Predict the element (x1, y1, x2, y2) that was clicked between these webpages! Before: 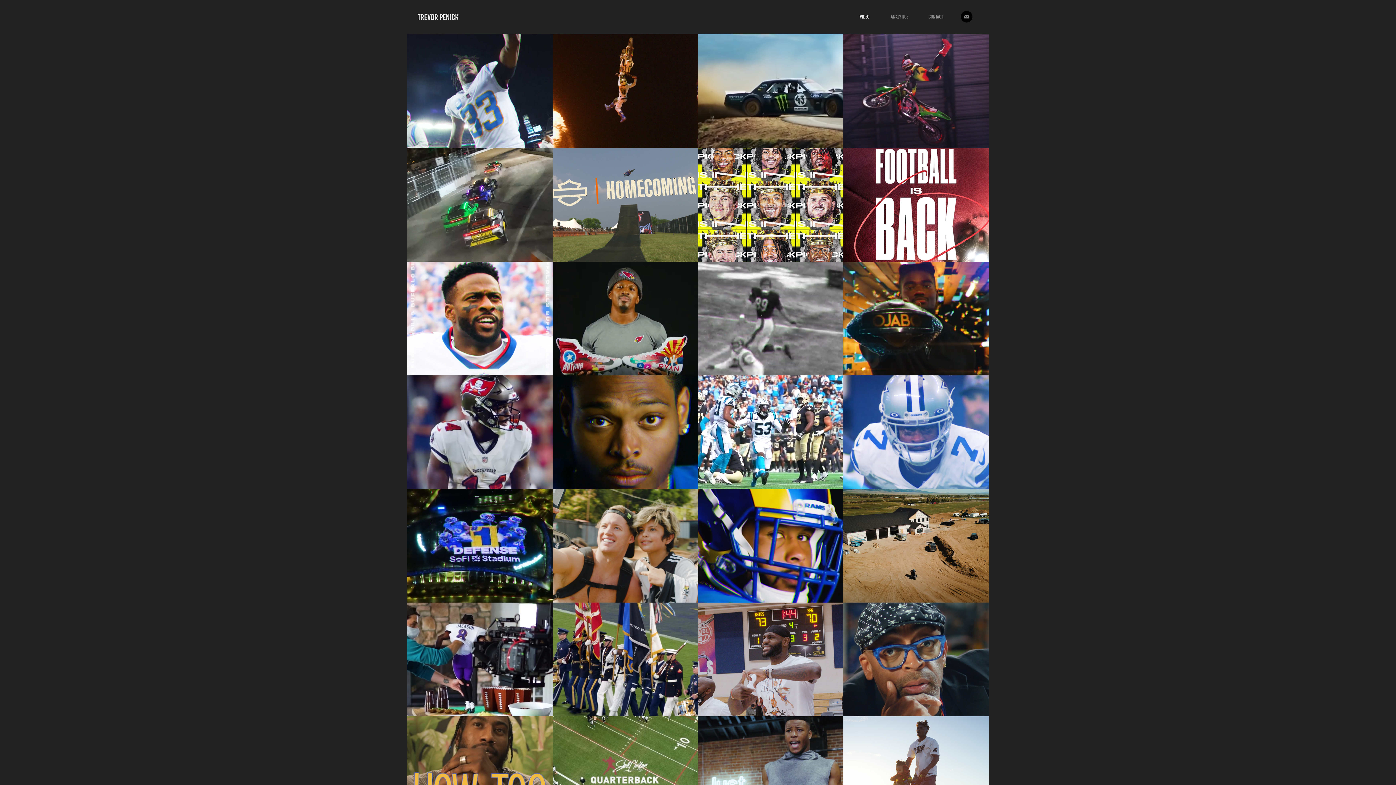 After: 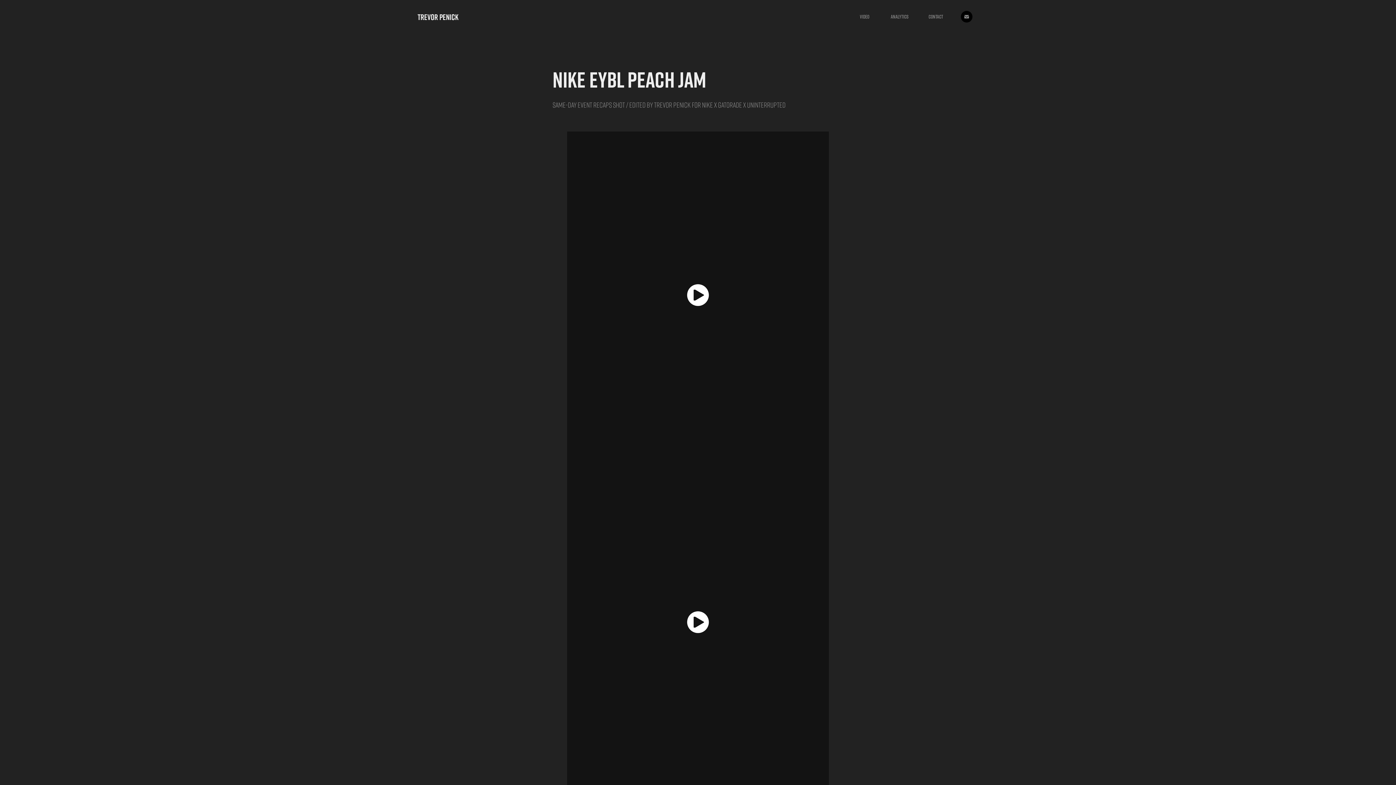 Action: label: Nike EYBL Peach Jam bbox: (698, 603, 843, 716)